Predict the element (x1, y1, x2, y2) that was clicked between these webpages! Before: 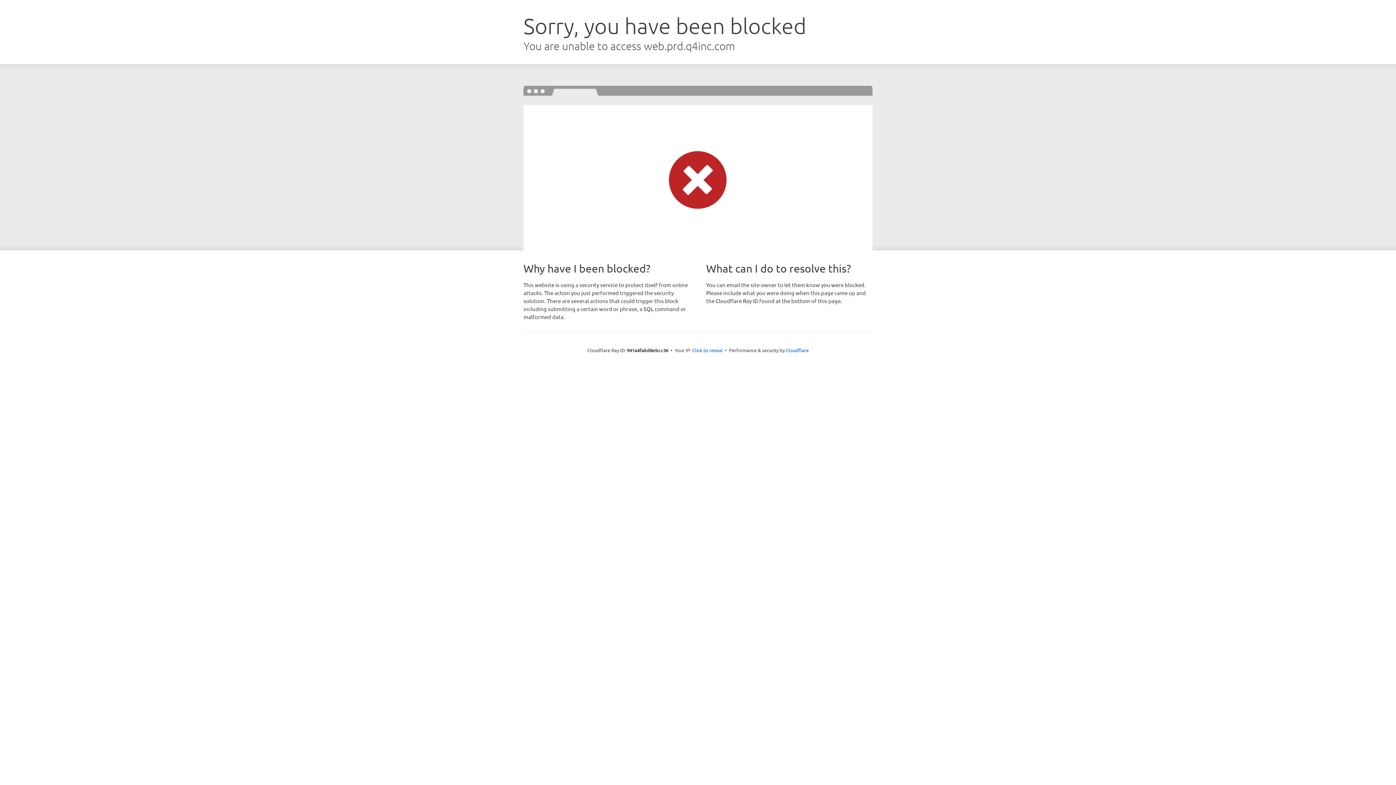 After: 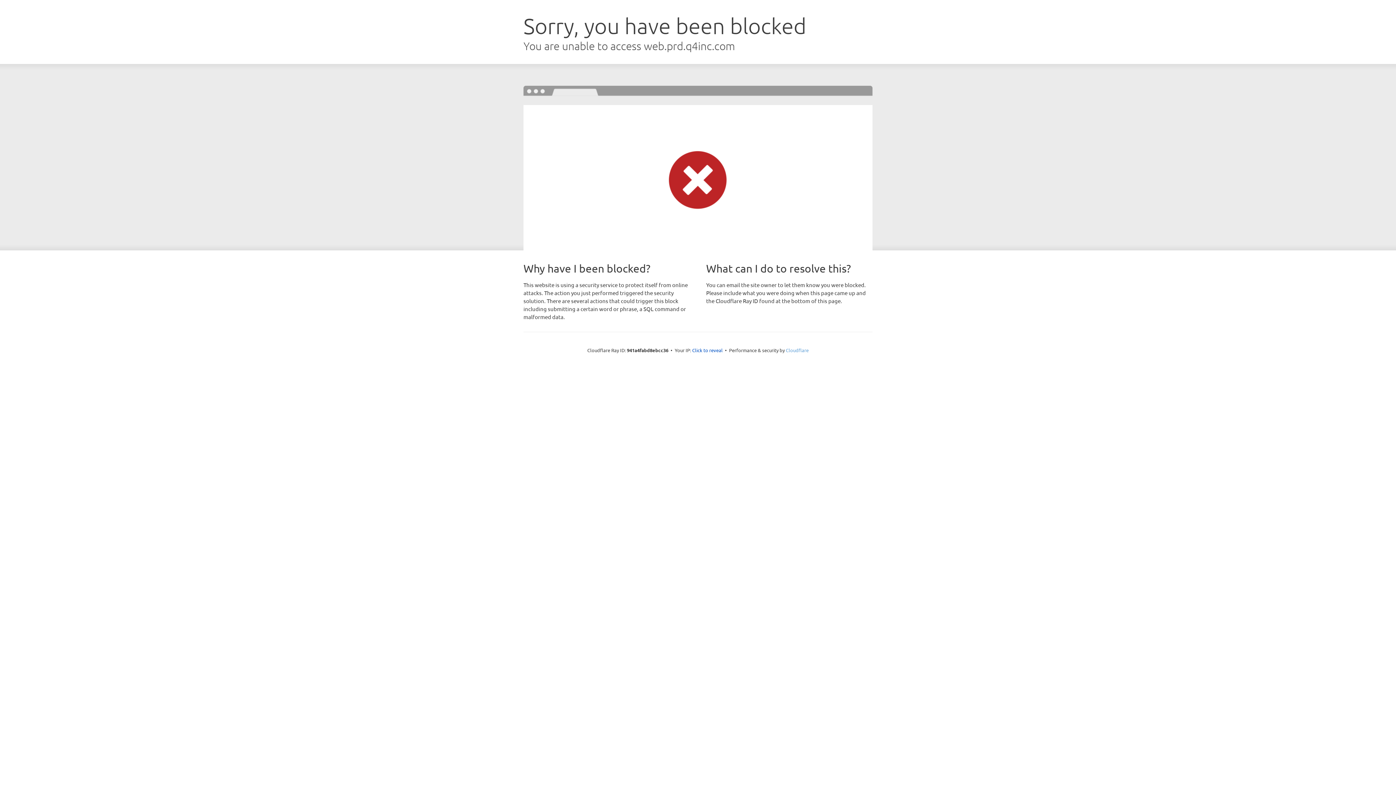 Action: label: Cloudflare bbox: (786, 347, 808, 353)